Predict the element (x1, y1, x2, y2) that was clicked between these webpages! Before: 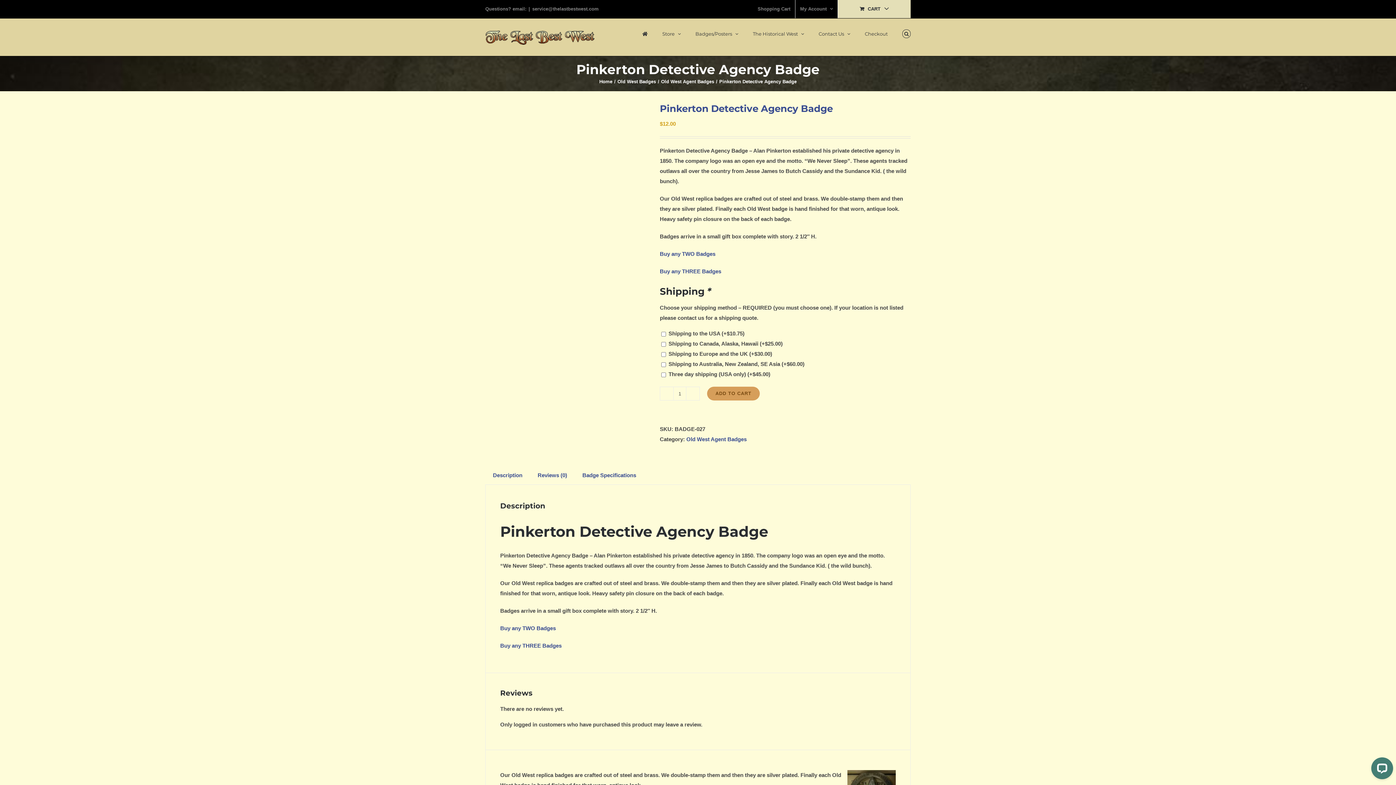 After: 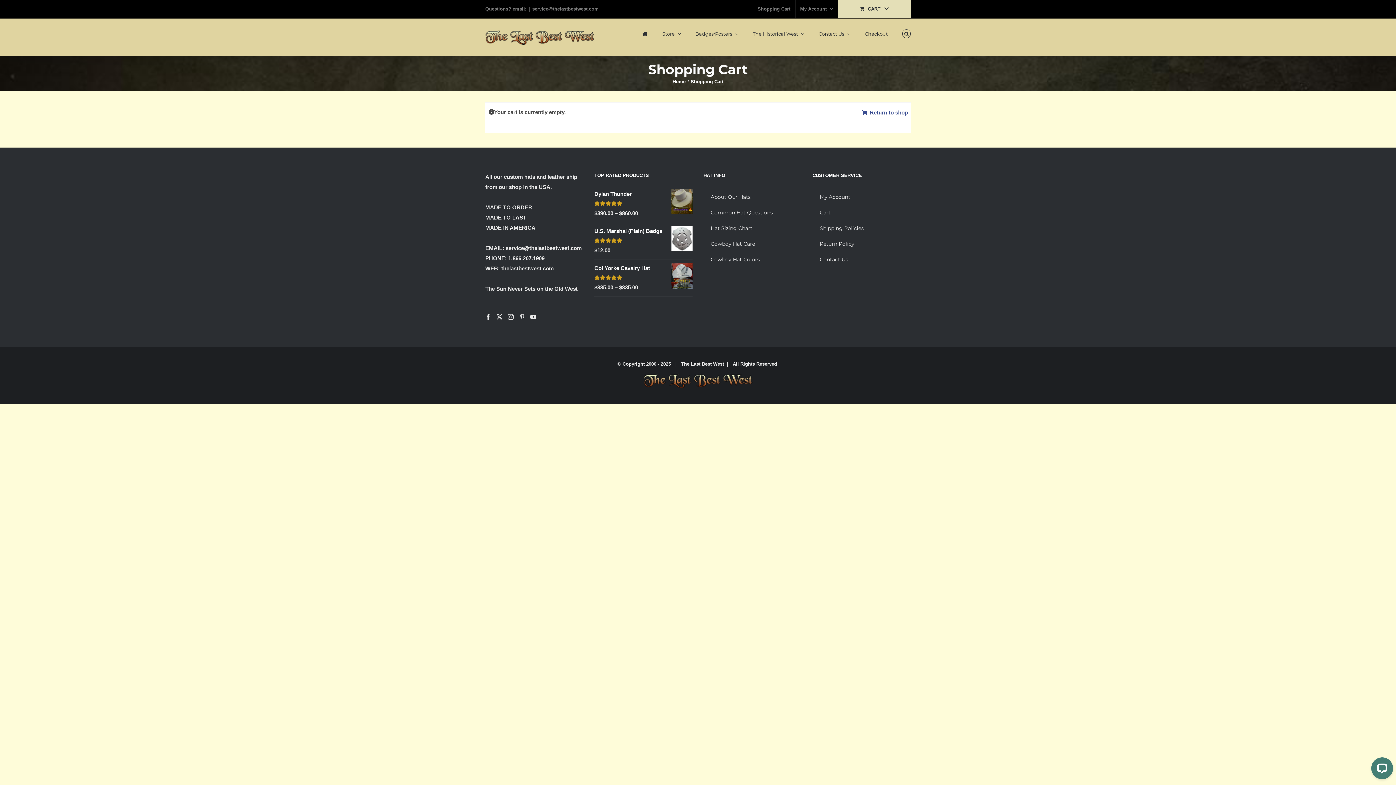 Action: label: Shopping Cart bbox: (753, 0, 795, 18)